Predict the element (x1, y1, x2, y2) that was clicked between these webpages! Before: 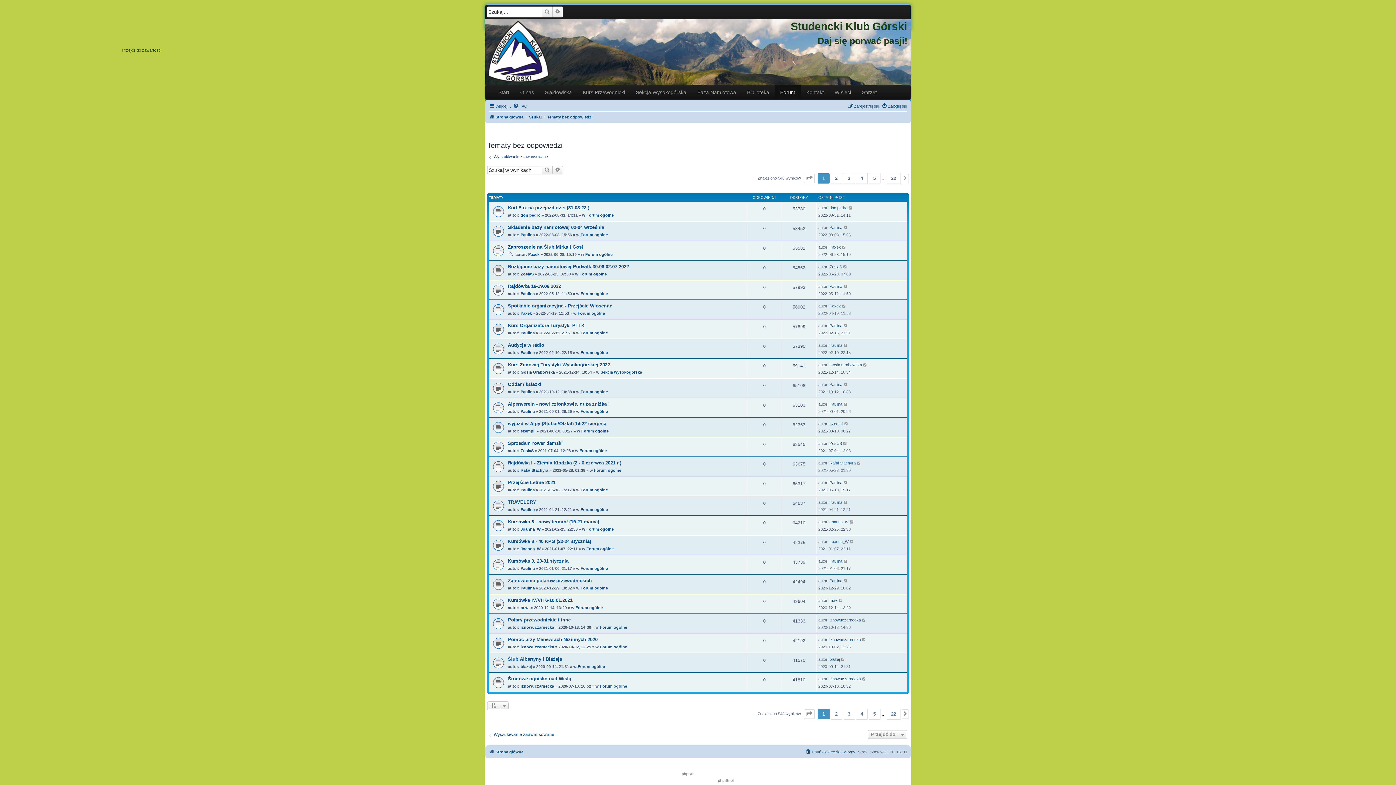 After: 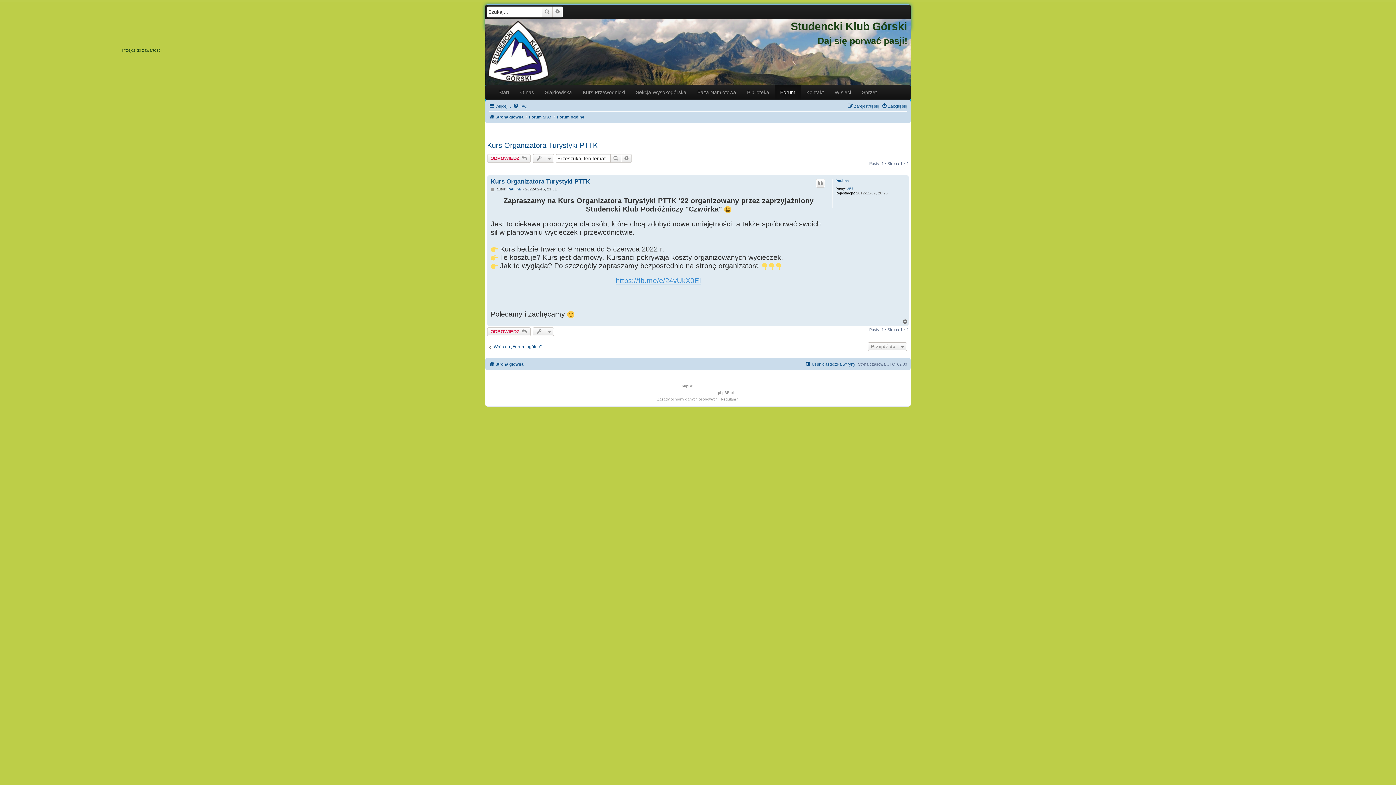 Action: label: Kurs Organizatora Turystyki PTTK bbox: (508, 322, 584, 328)